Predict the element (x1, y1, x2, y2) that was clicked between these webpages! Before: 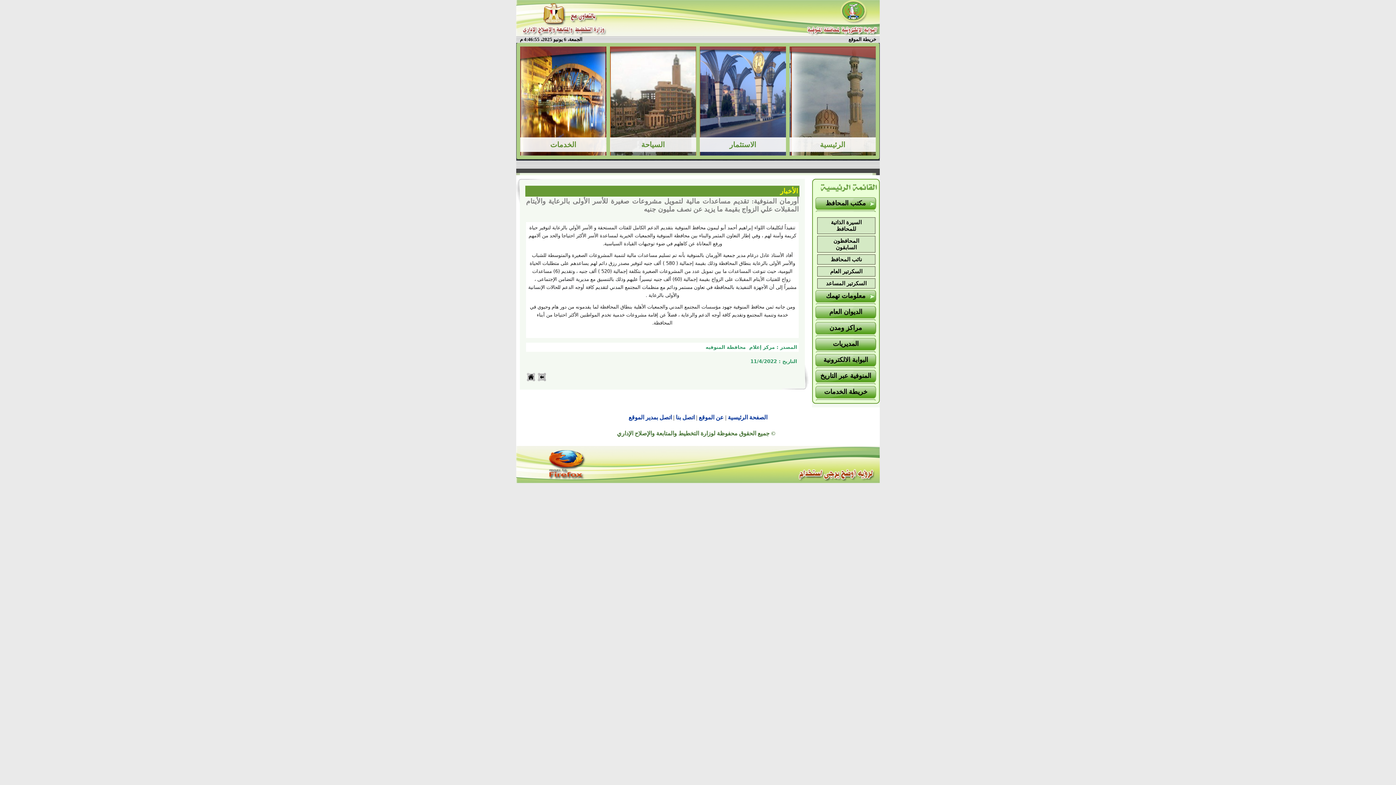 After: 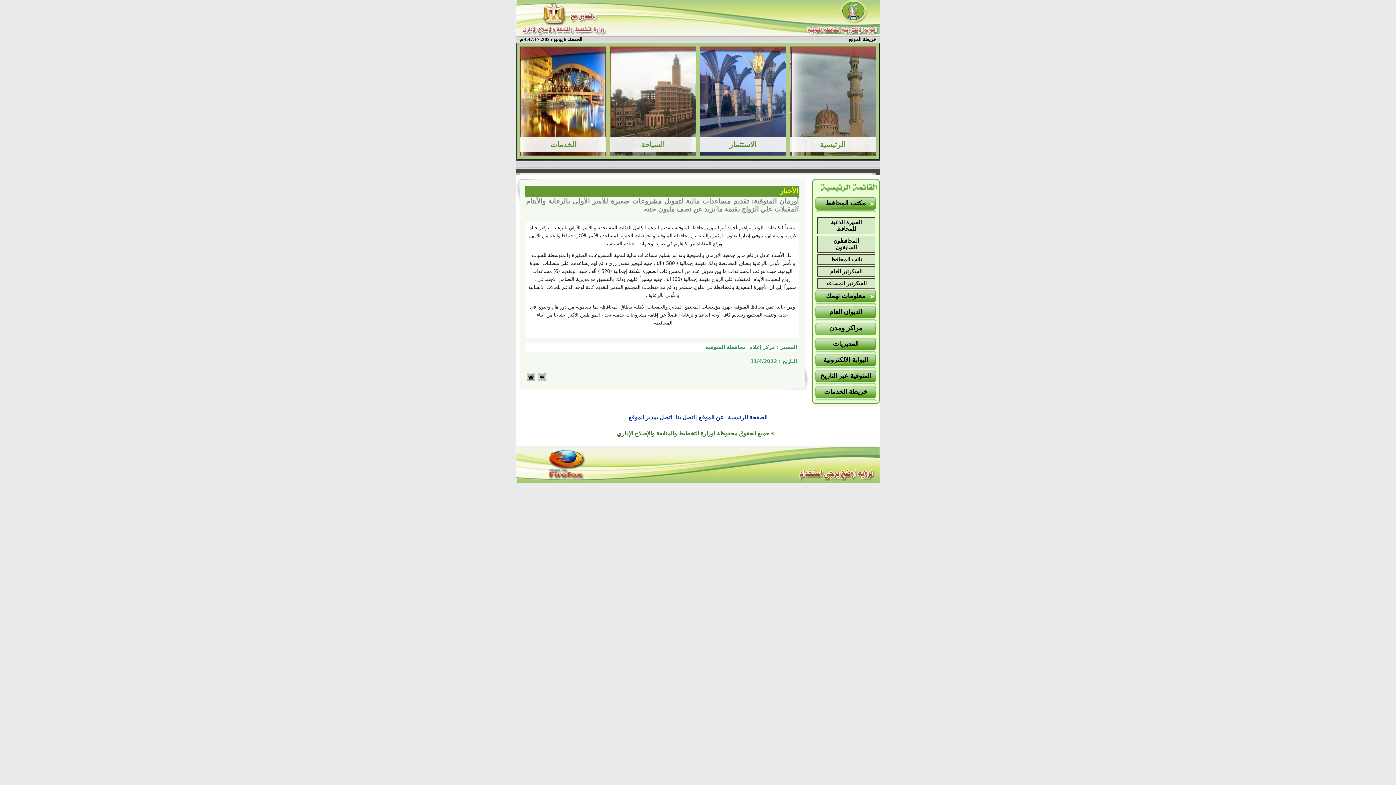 Action: bbox: (814, 322, 877, 336) label: مراكز ومدن